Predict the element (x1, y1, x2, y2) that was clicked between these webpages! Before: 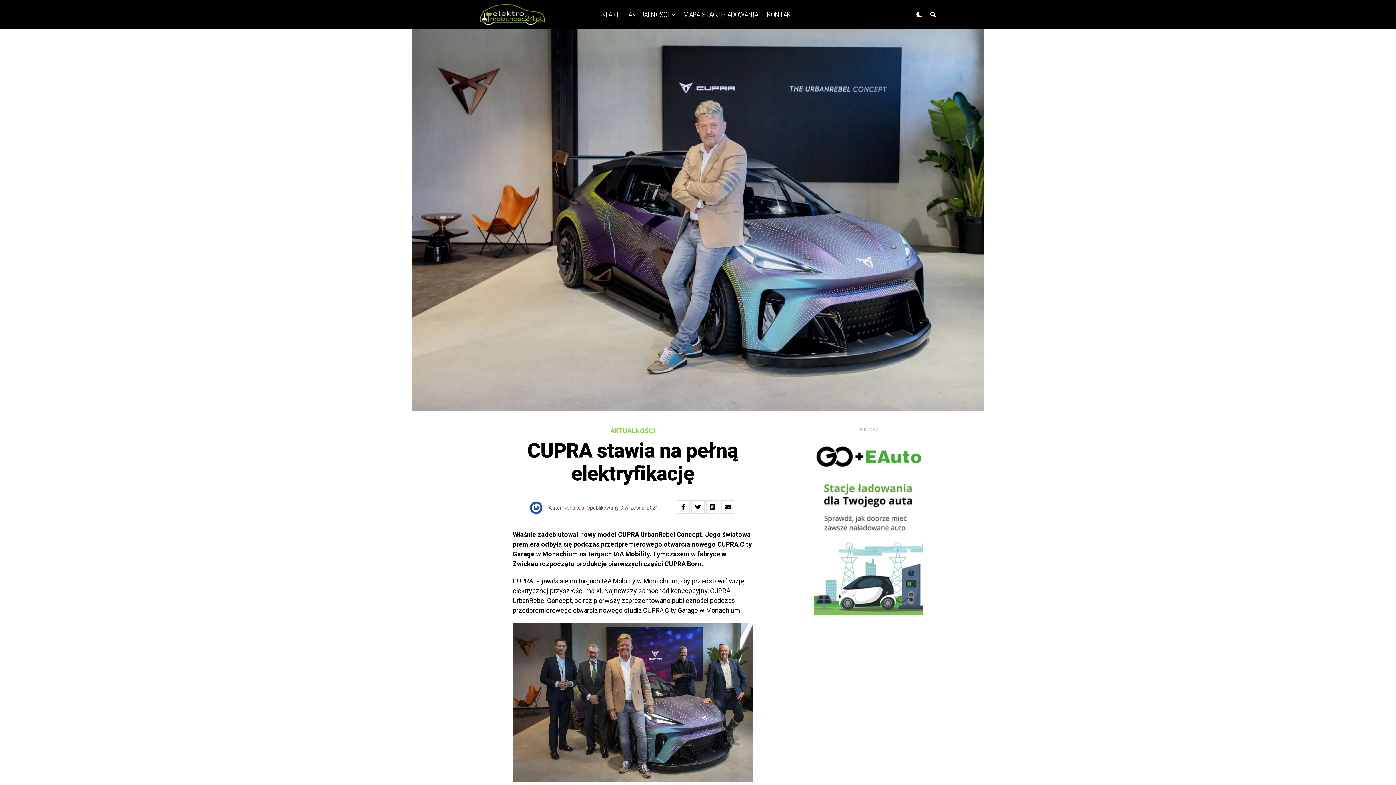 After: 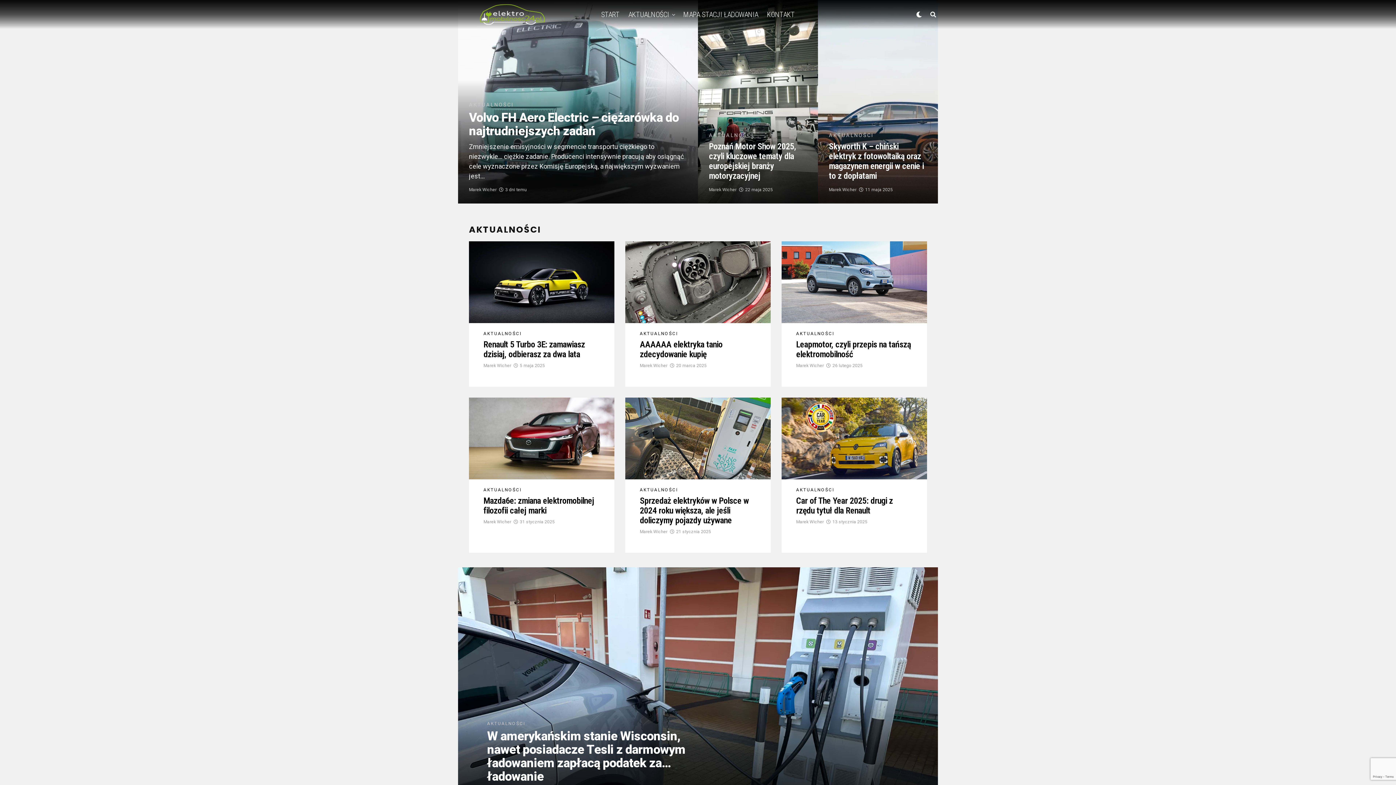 Action: bbox: (458, 3, 566, 25)